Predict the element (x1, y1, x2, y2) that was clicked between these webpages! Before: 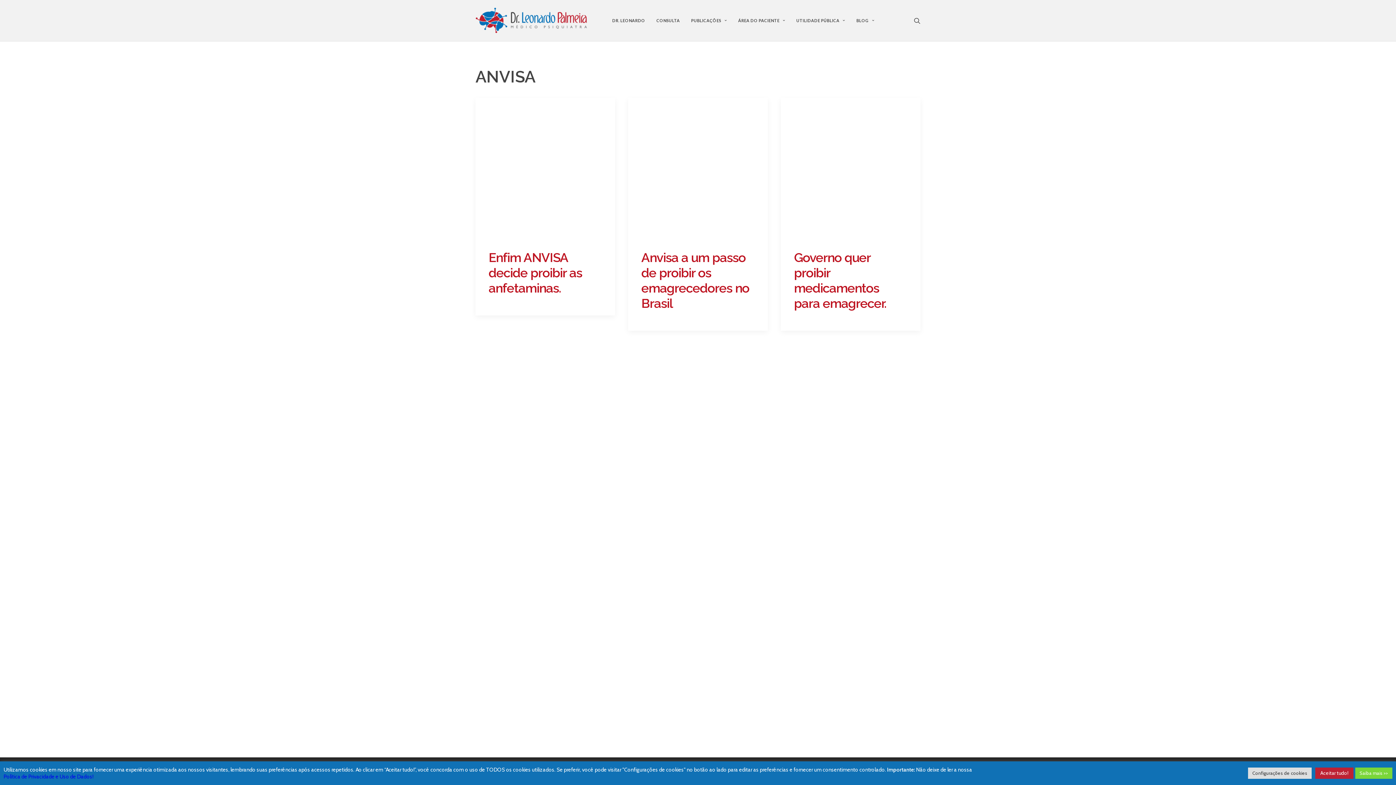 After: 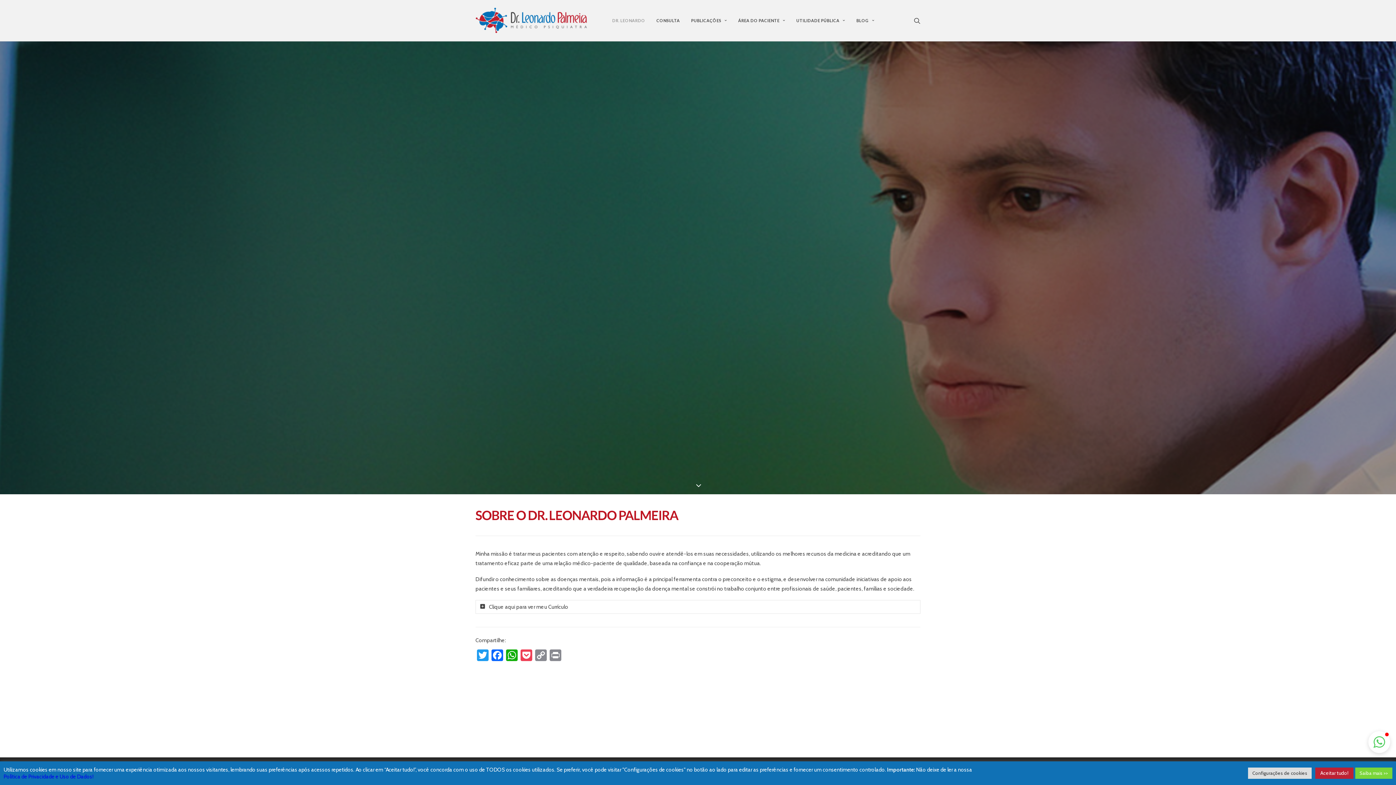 Action: label: DR. LEONARDO bbox: (607, 0, 650, 41)